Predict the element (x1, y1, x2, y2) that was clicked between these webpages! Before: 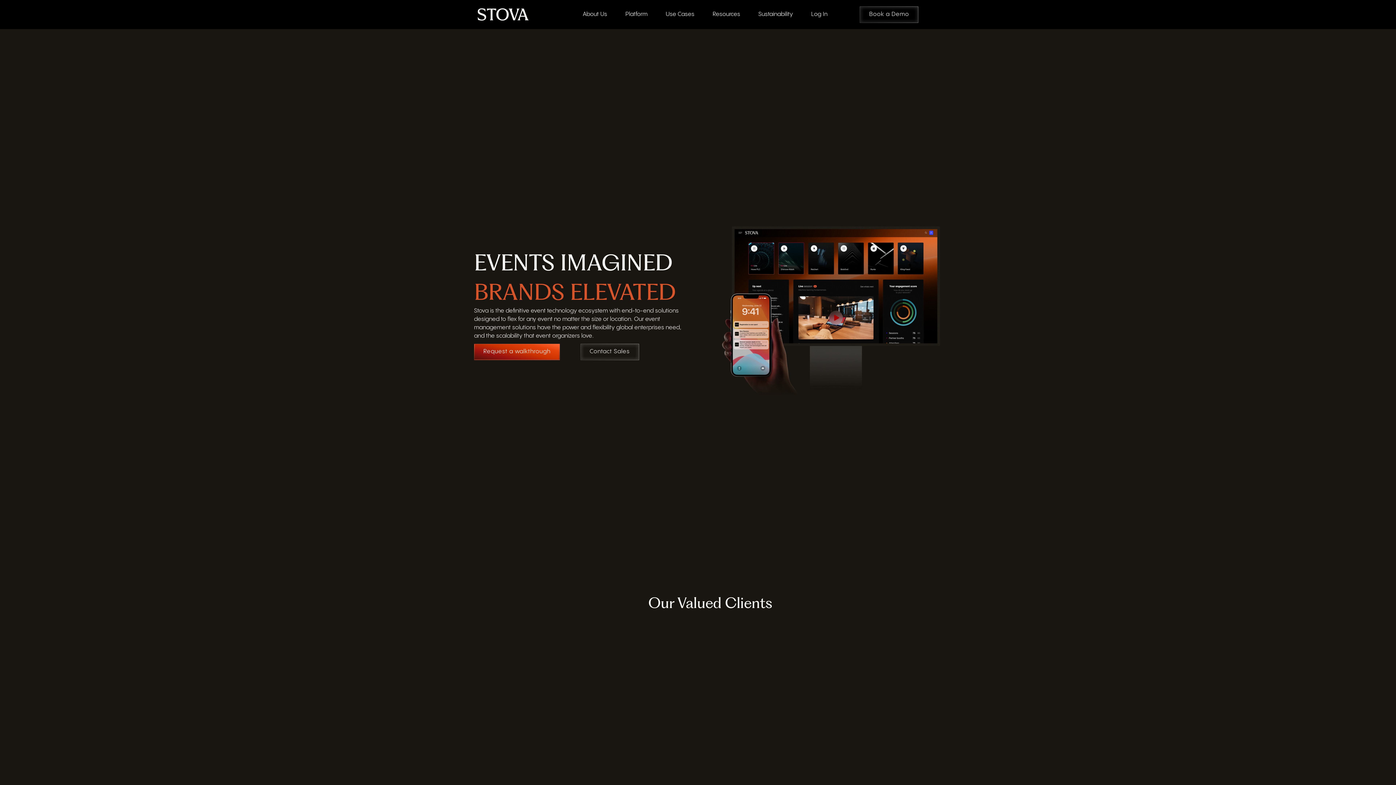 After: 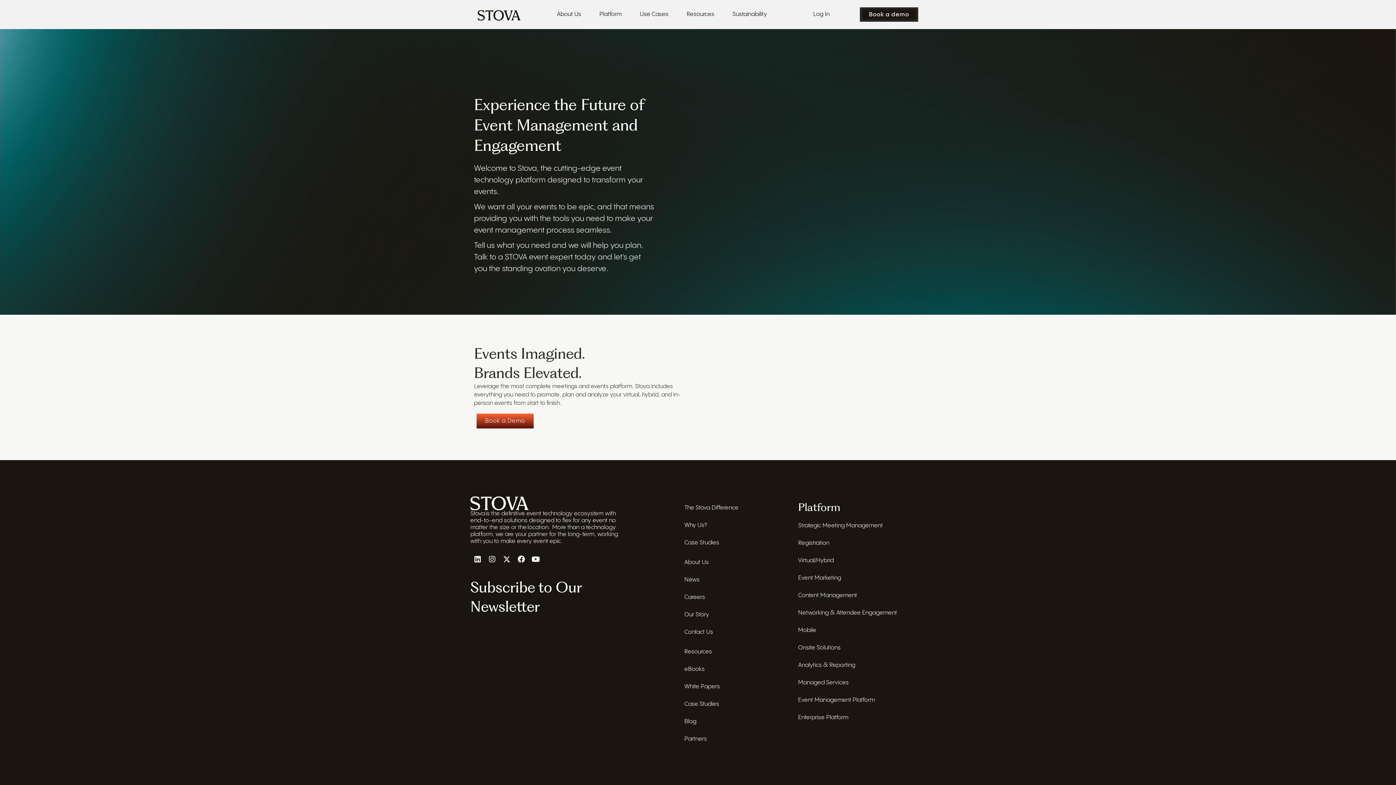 Action: label: Book a Demo bbox: (860, 6, 918, 22)